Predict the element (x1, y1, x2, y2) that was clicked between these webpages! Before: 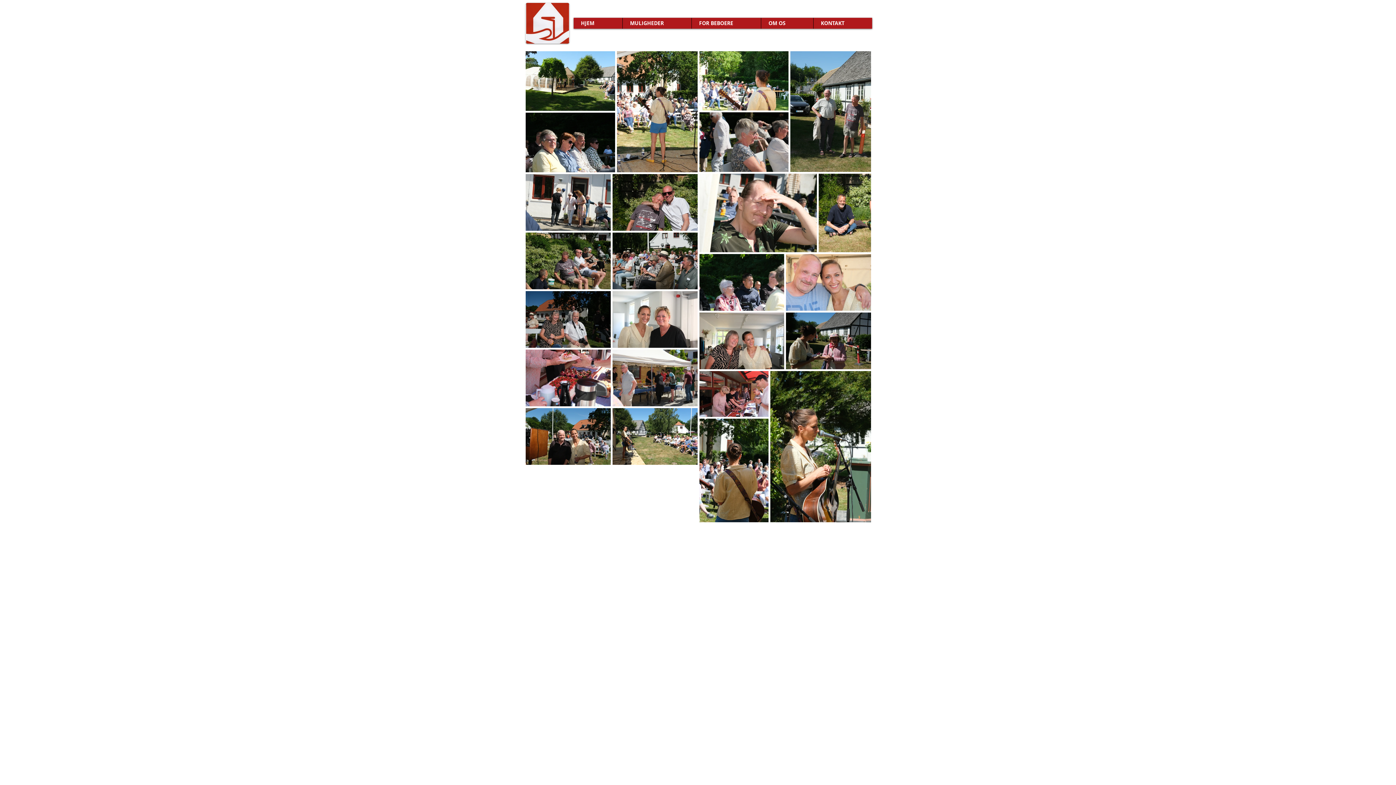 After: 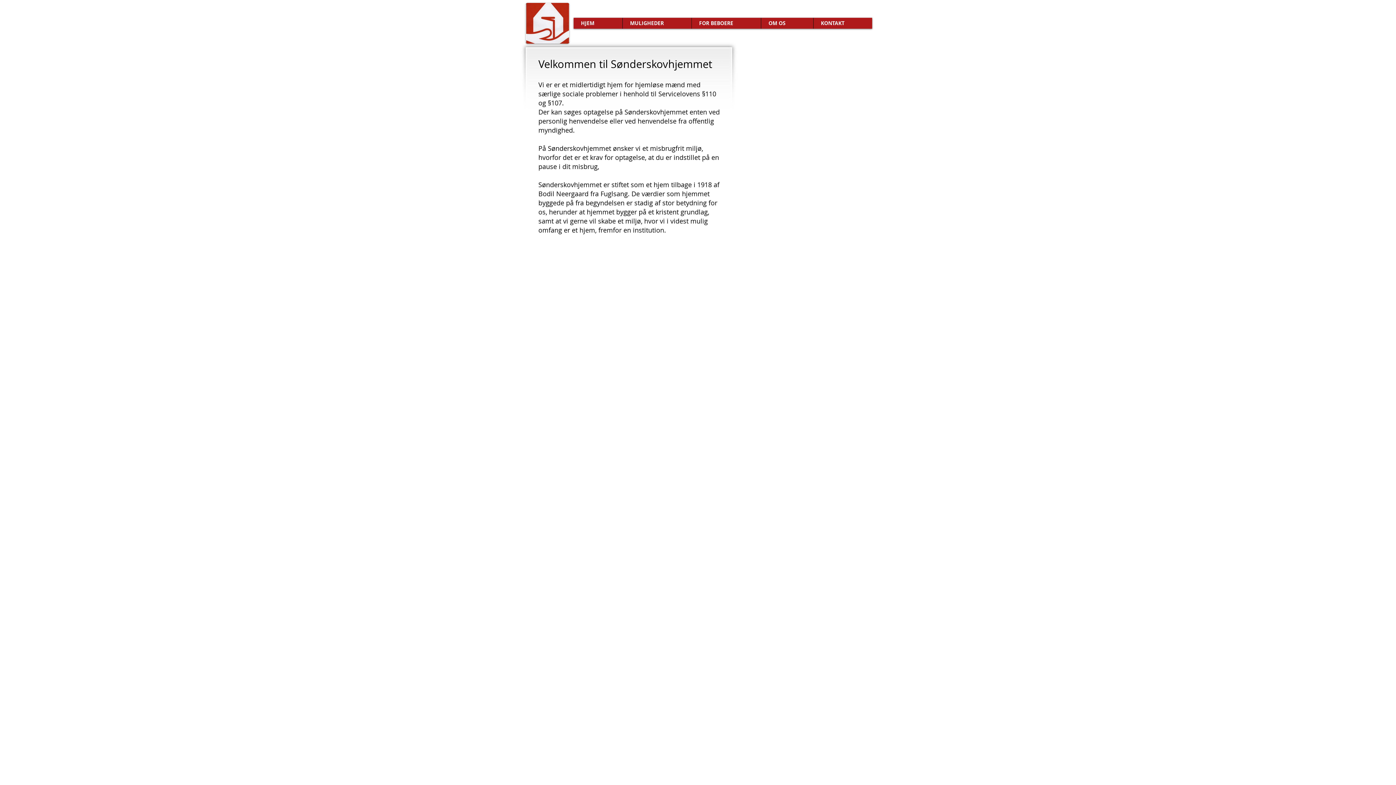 Action: bbox: (761, 17, 813, 28) label: OM OS